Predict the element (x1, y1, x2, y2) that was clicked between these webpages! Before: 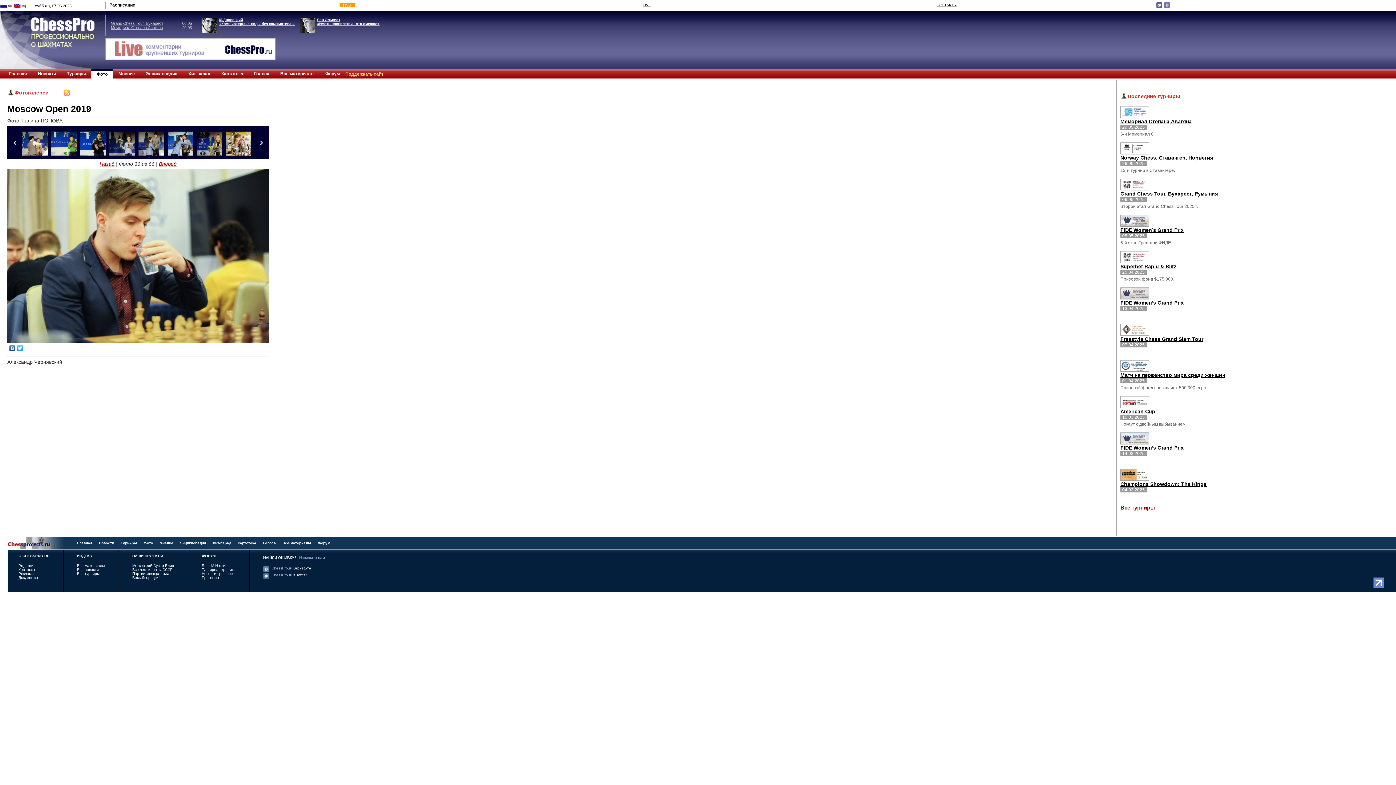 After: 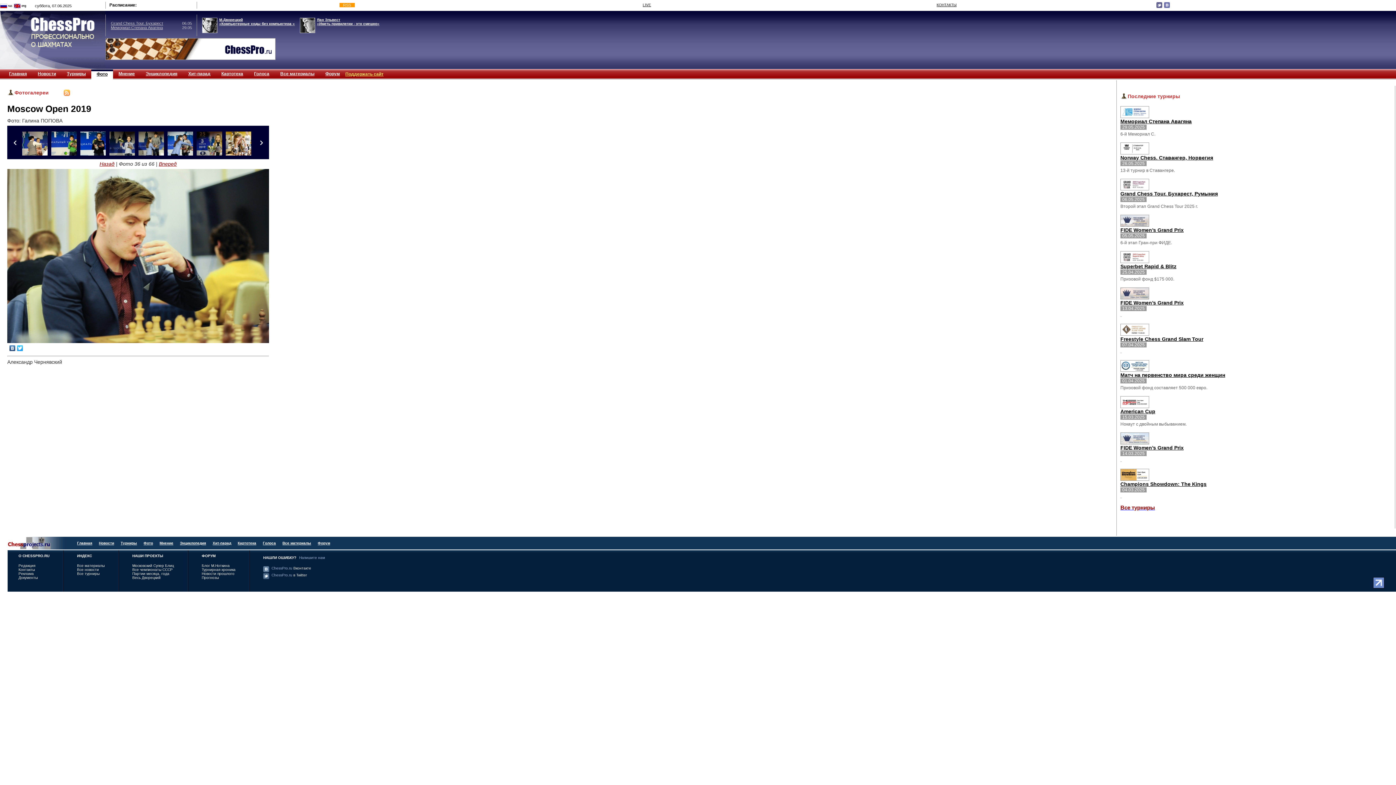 Action: bbox: (1373, 583, 1384, 589)